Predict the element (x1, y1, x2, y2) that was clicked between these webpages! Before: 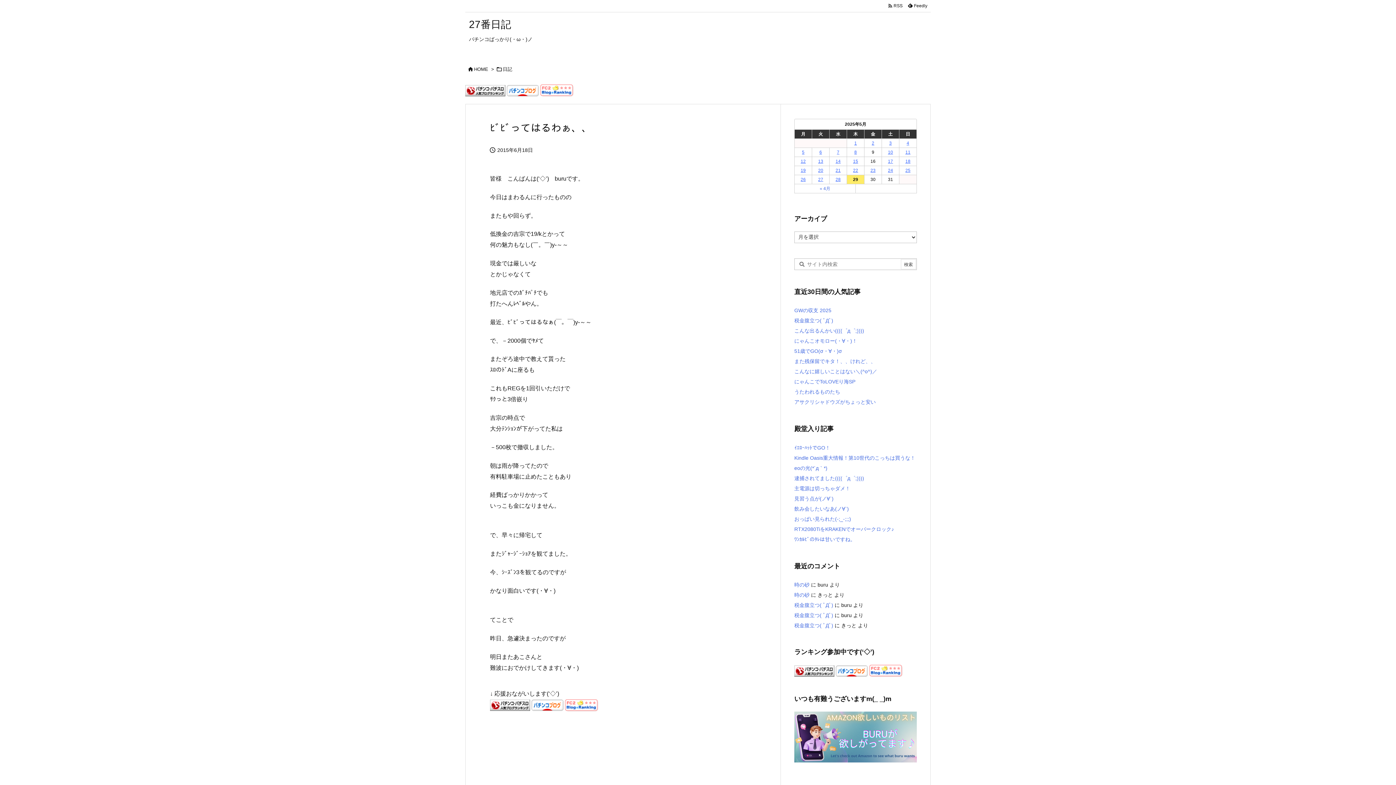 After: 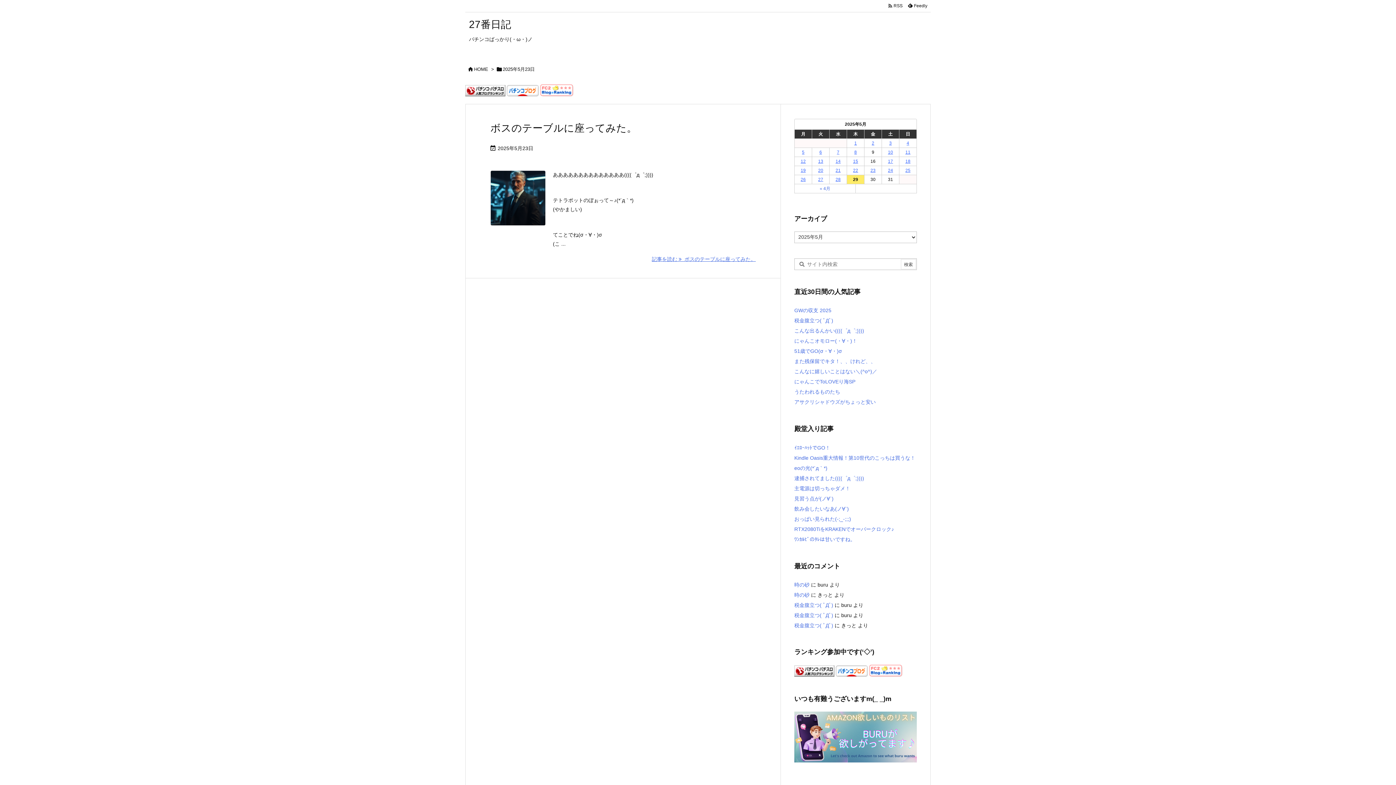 Action: label: 2025年5月23日 に投稿を公開 bbox: (870, 168, 875, 173)